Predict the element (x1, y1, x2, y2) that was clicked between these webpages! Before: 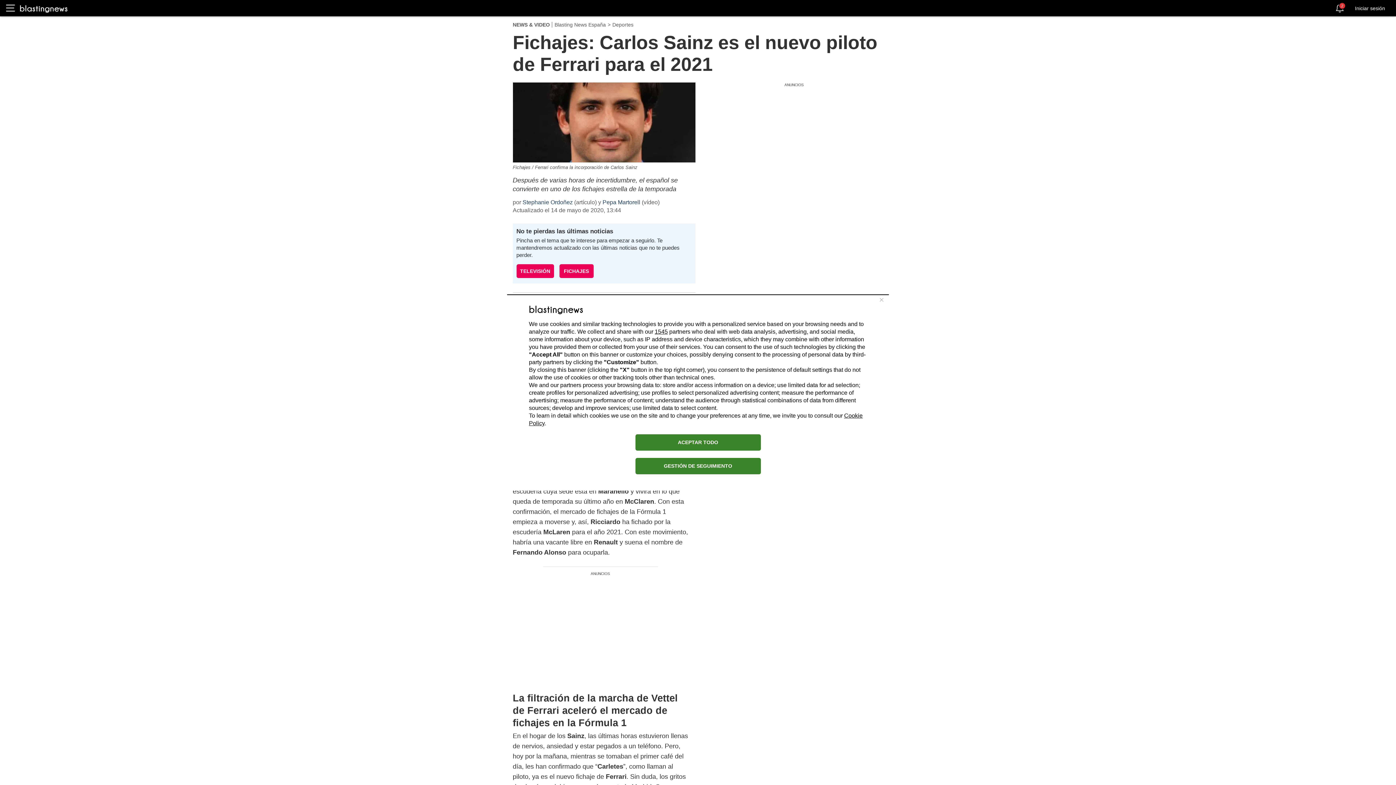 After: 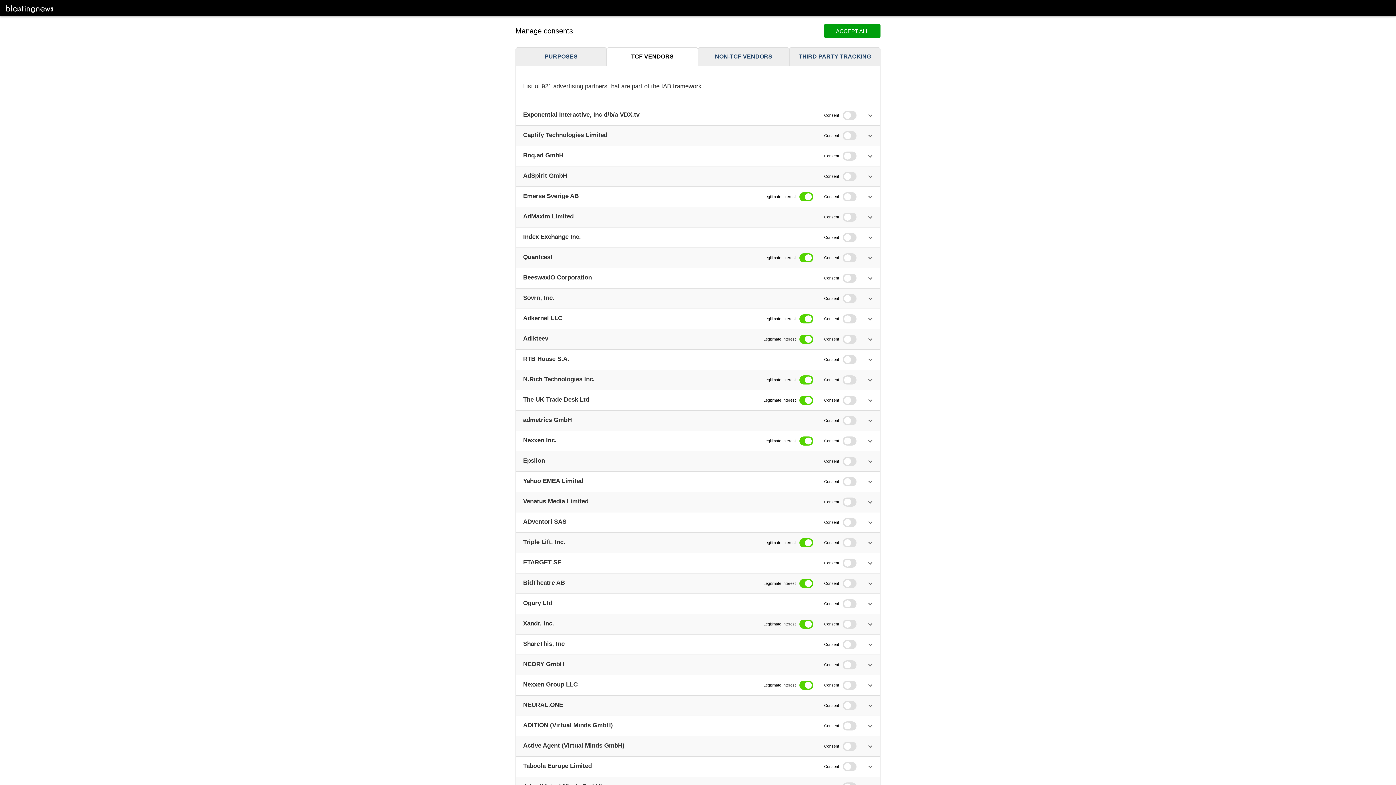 Action: bbox: (654, 328, 668, 334) label: 1545